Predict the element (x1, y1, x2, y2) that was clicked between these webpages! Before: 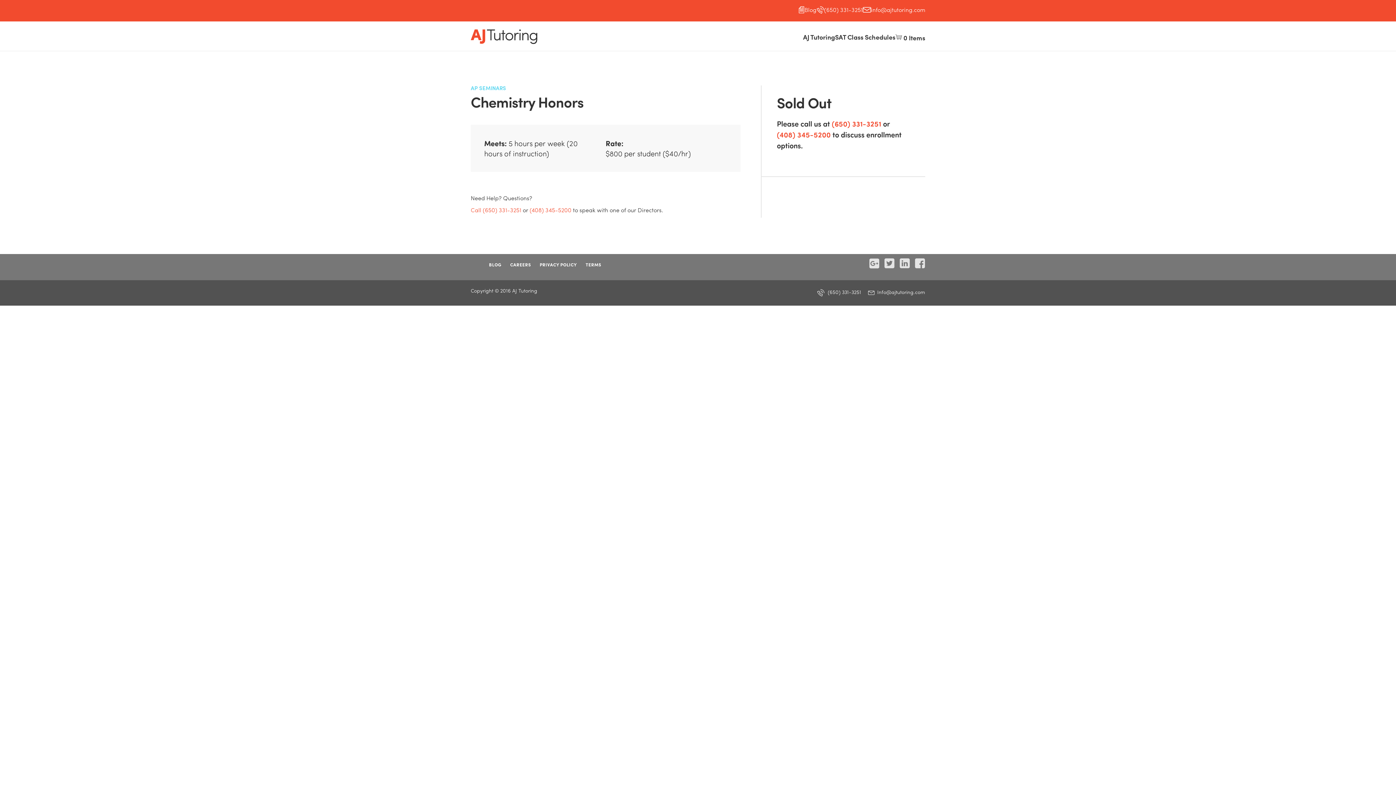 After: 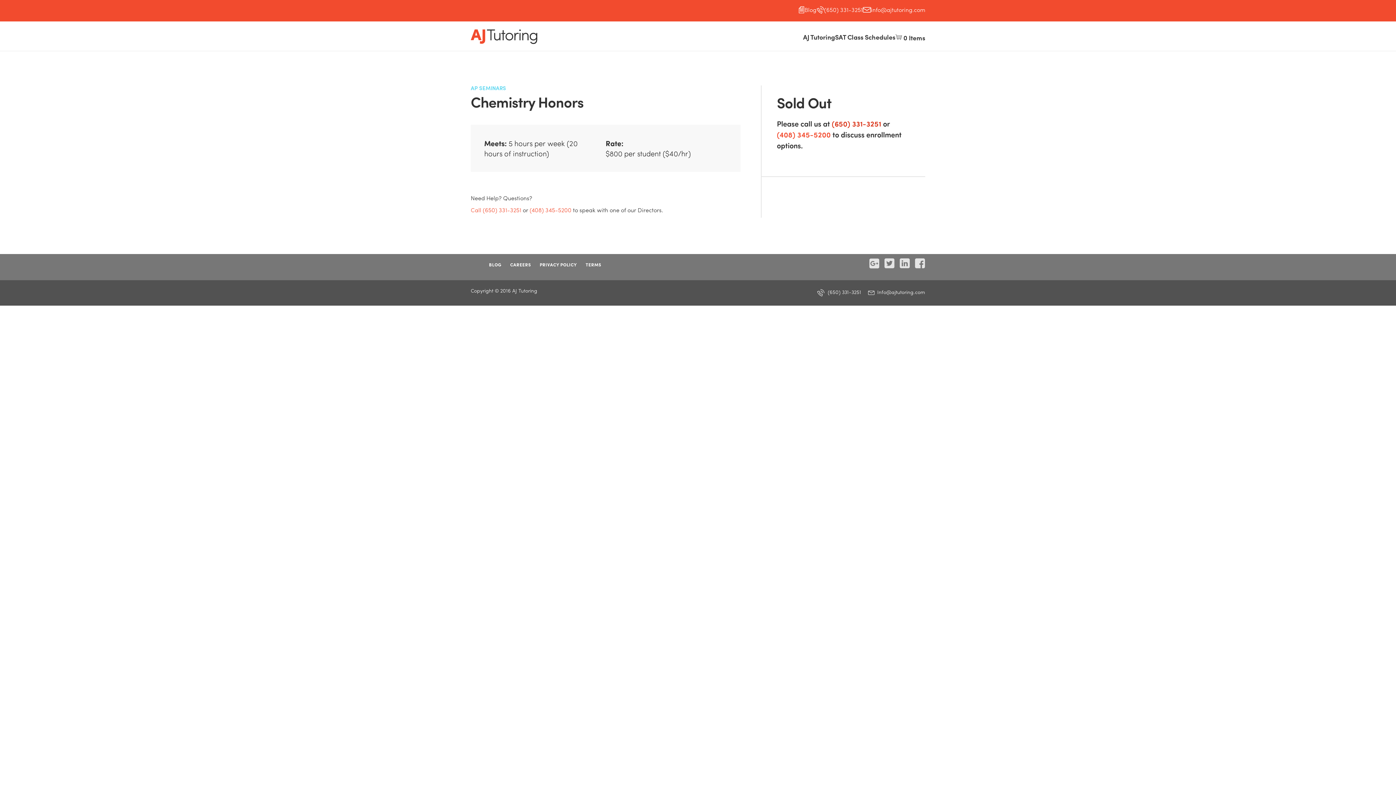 Action: bbox: (832, 118, 881, 130) label: (650) 331-3251